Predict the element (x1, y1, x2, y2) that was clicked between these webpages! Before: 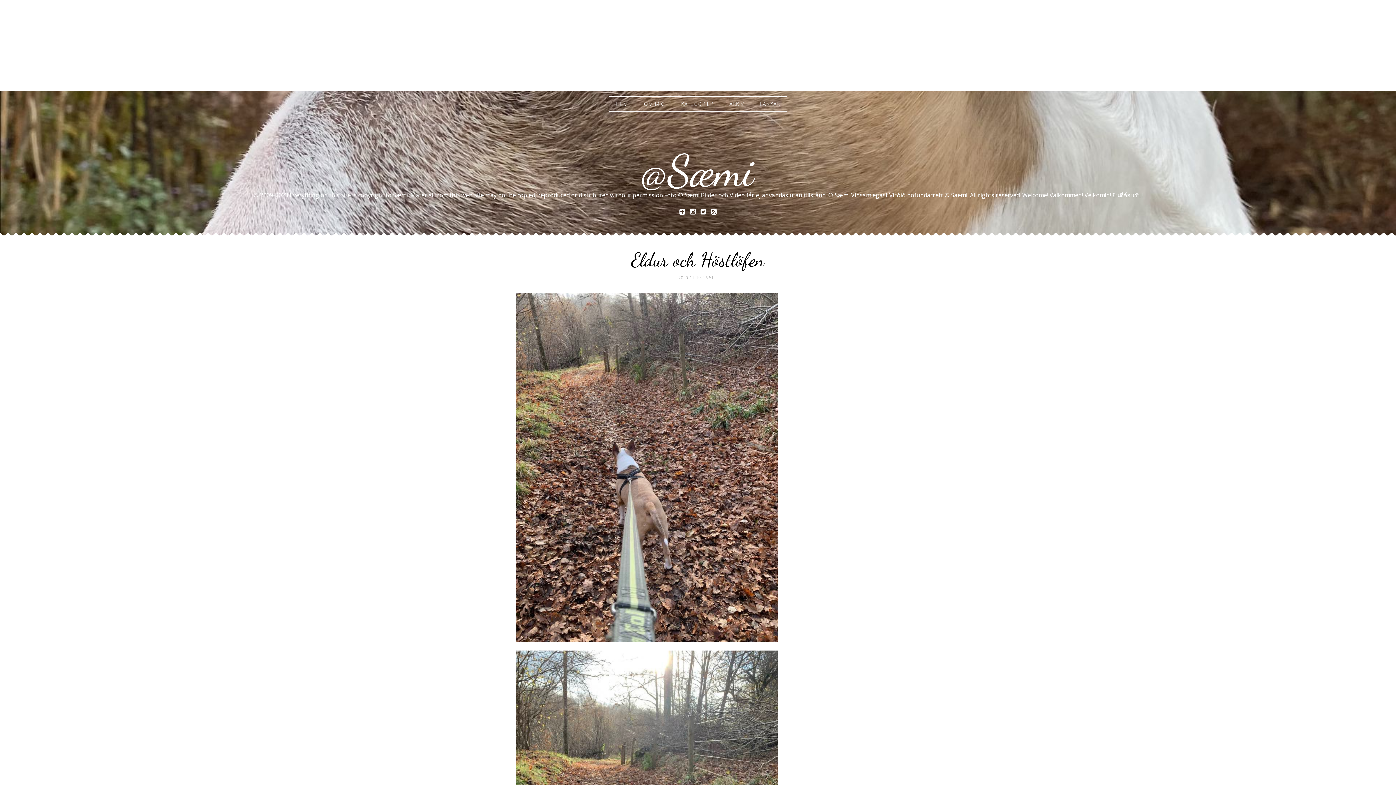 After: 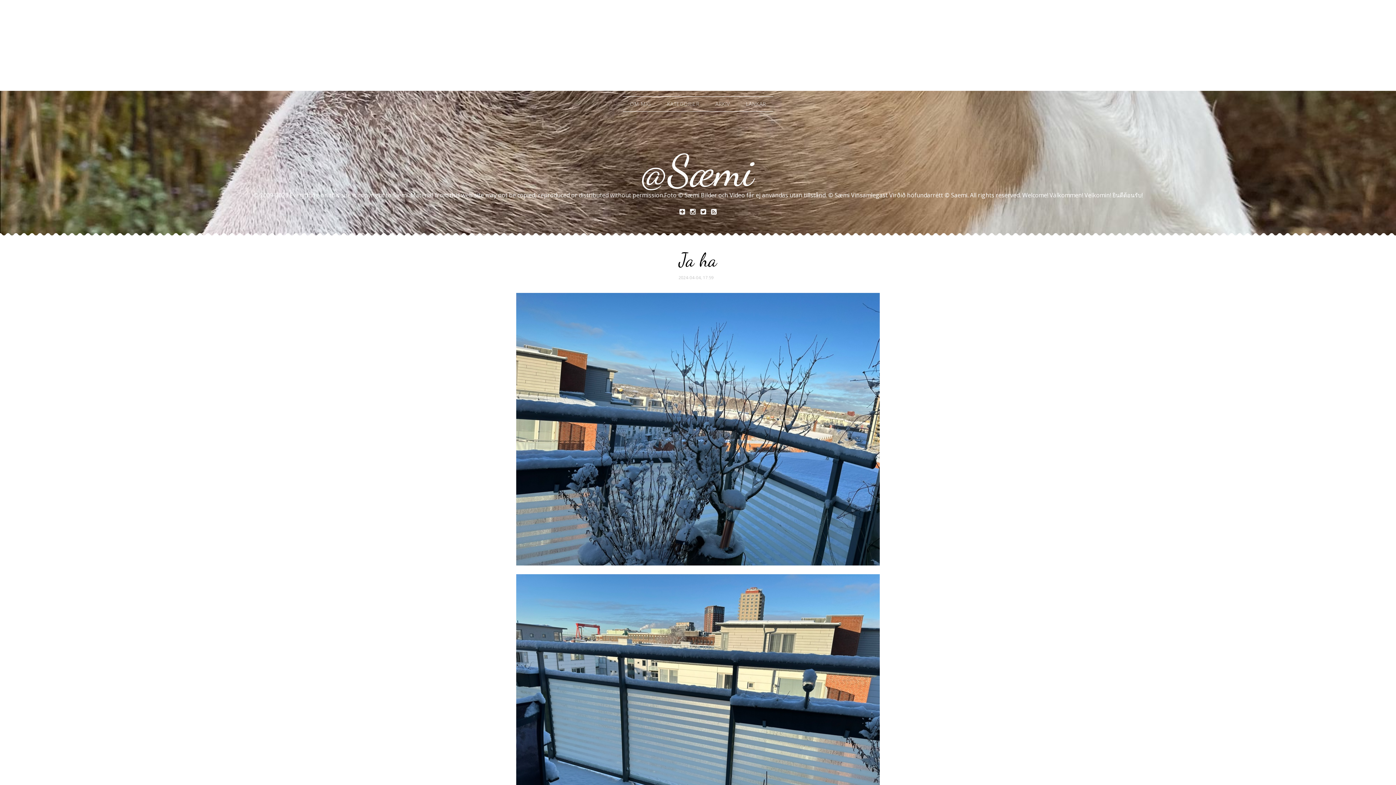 Action: bbox: (0, 151, 1396, 190) label: @Sæmi